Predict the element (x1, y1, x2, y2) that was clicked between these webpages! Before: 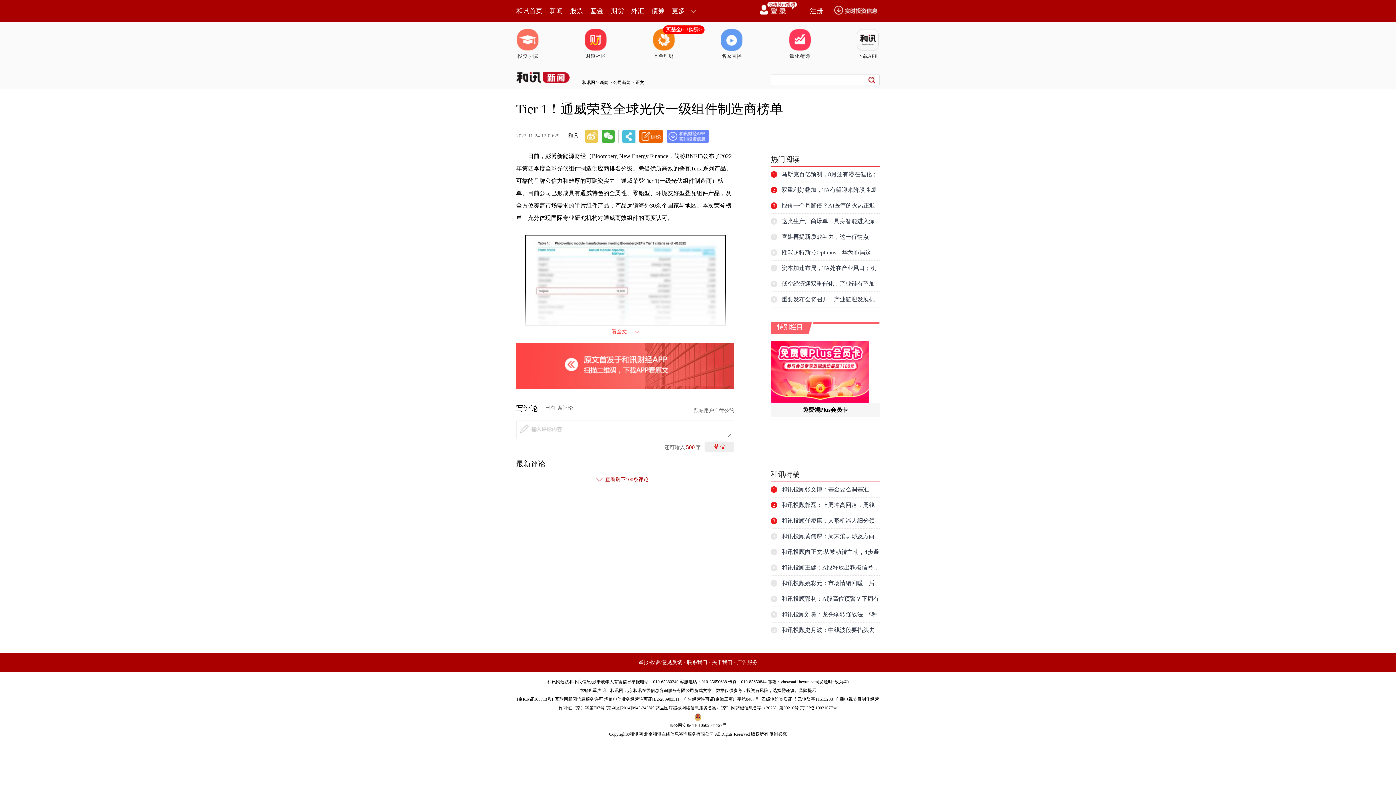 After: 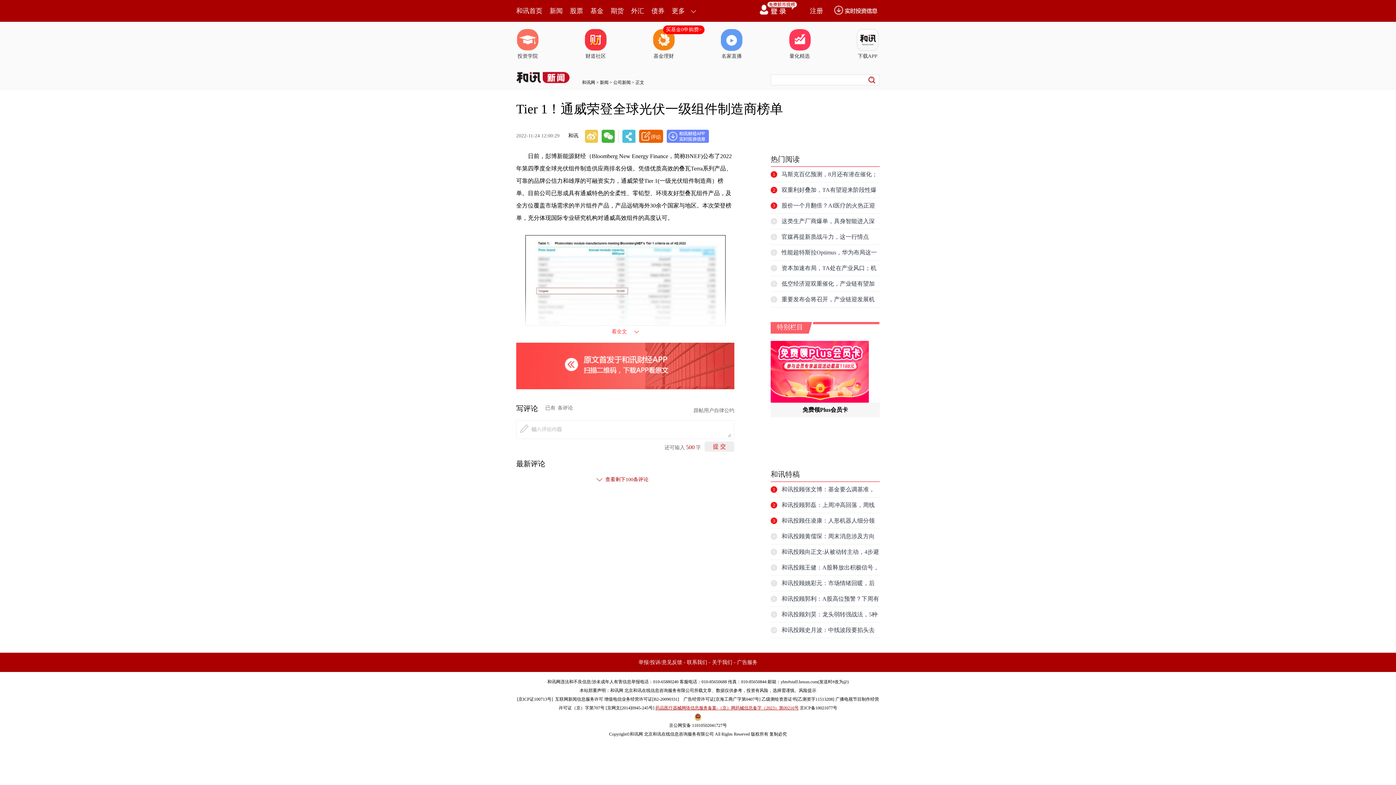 Action: label: 药品医疗器械网络信息服务备案-（京）网药械信息备字（2023）第00216号 bbox: (655, 705, 798, 710)